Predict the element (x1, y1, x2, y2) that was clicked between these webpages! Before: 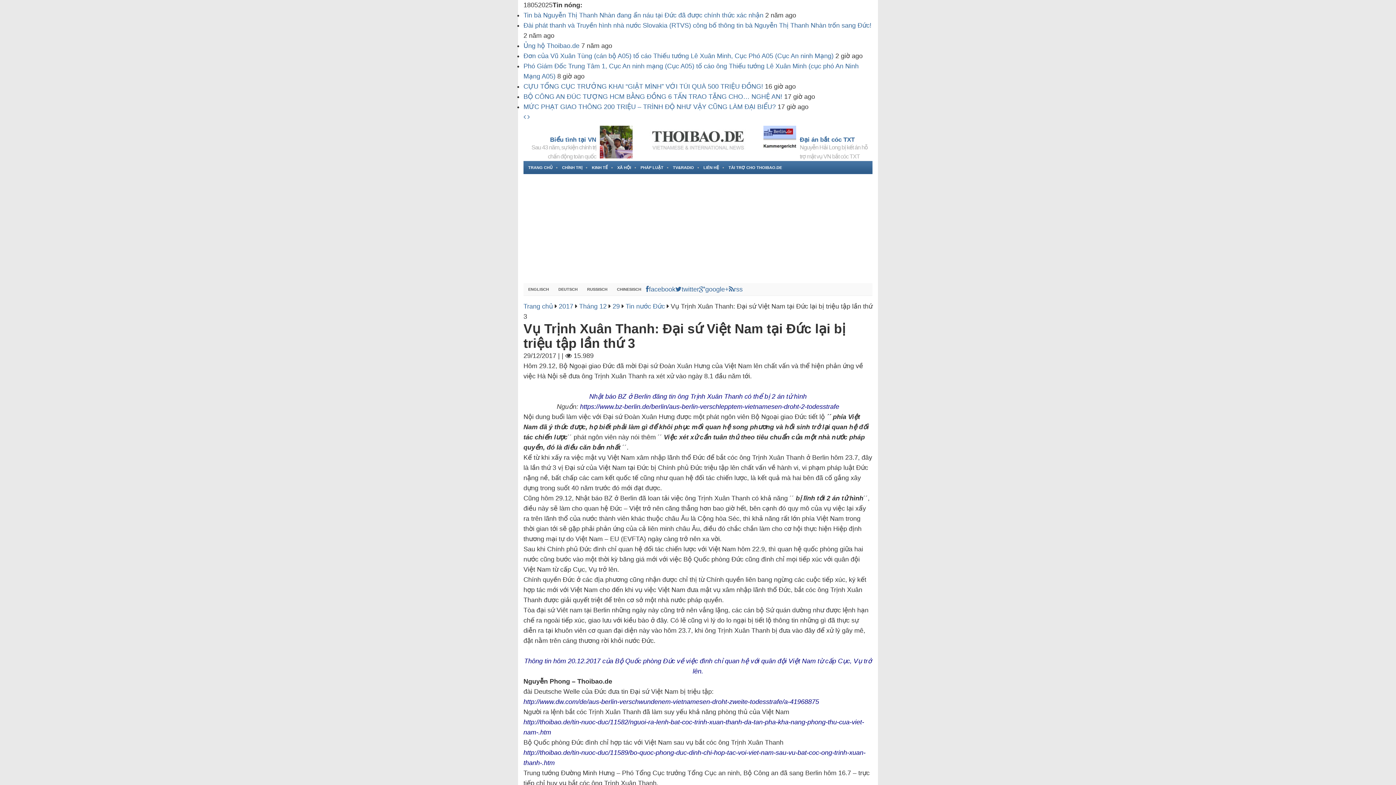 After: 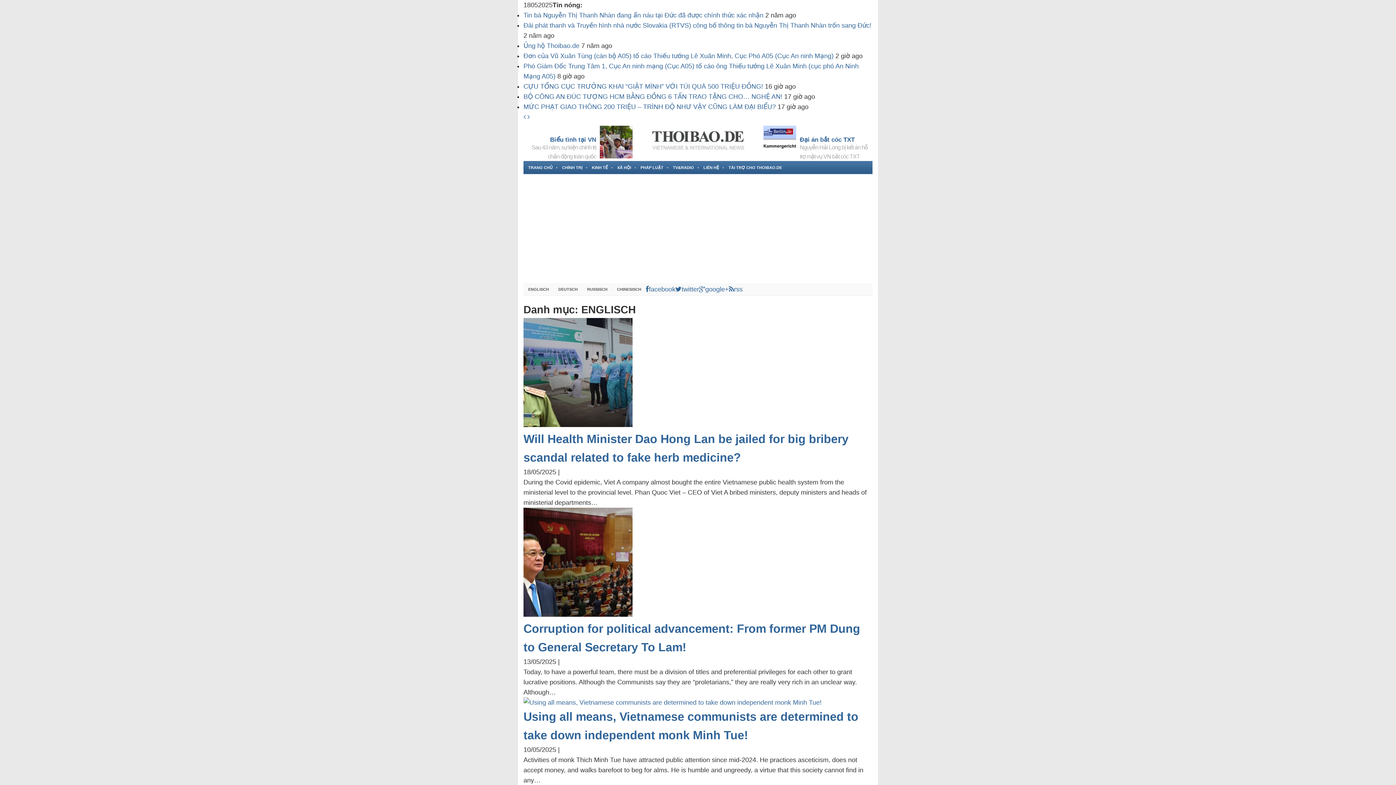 Action: label: ENGLISCH bbox: (523, 283, 553, 295)